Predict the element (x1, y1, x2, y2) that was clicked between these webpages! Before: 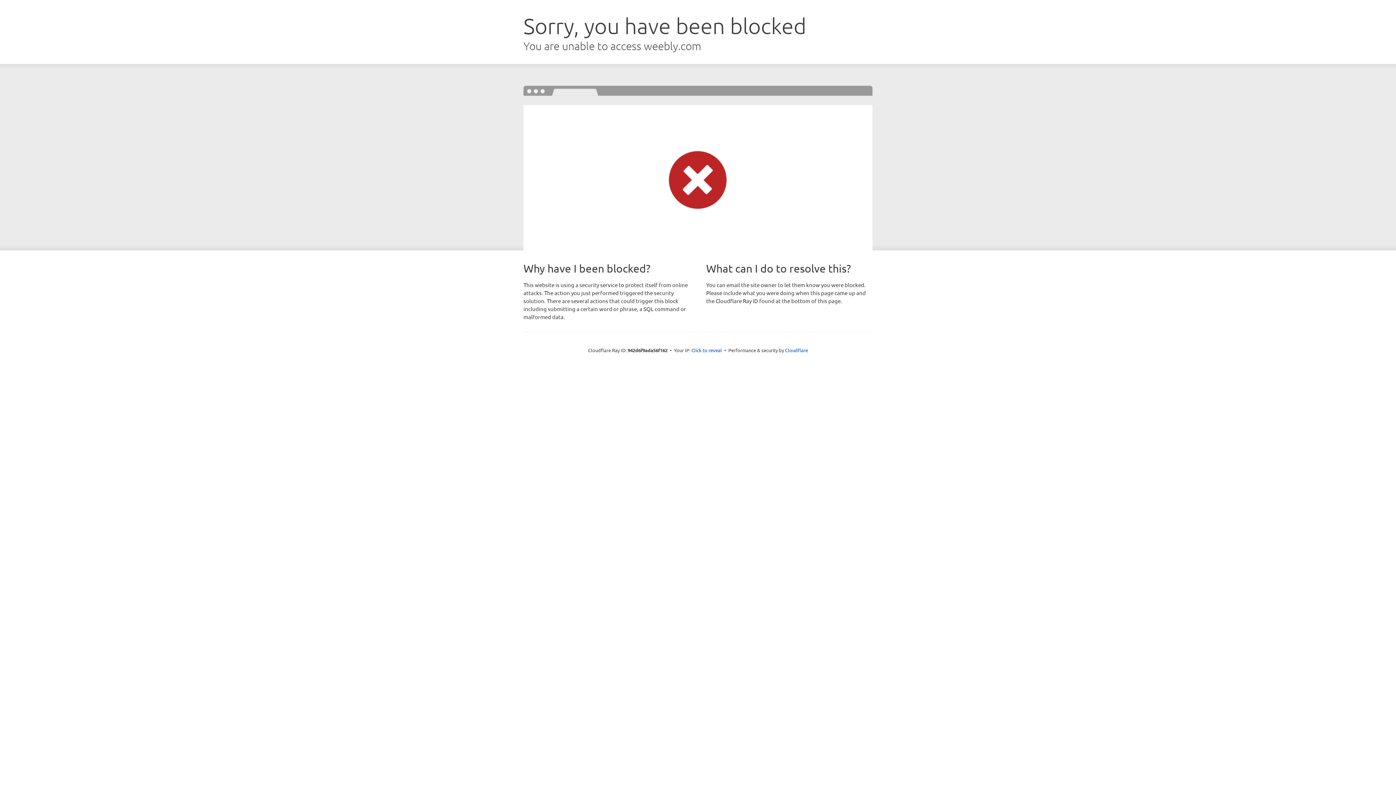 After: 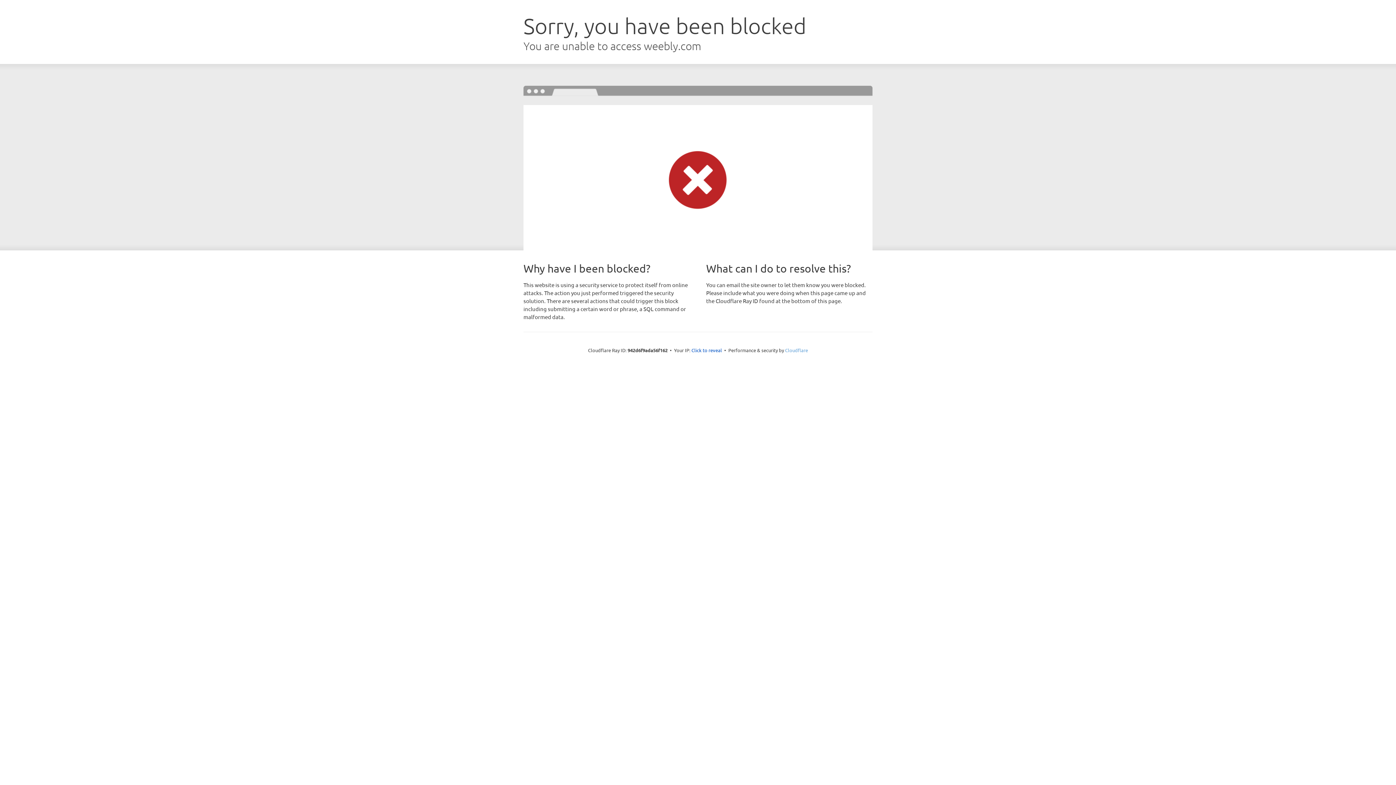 Action: bbox: (785, 347, 808, 353) label: Cloudflare